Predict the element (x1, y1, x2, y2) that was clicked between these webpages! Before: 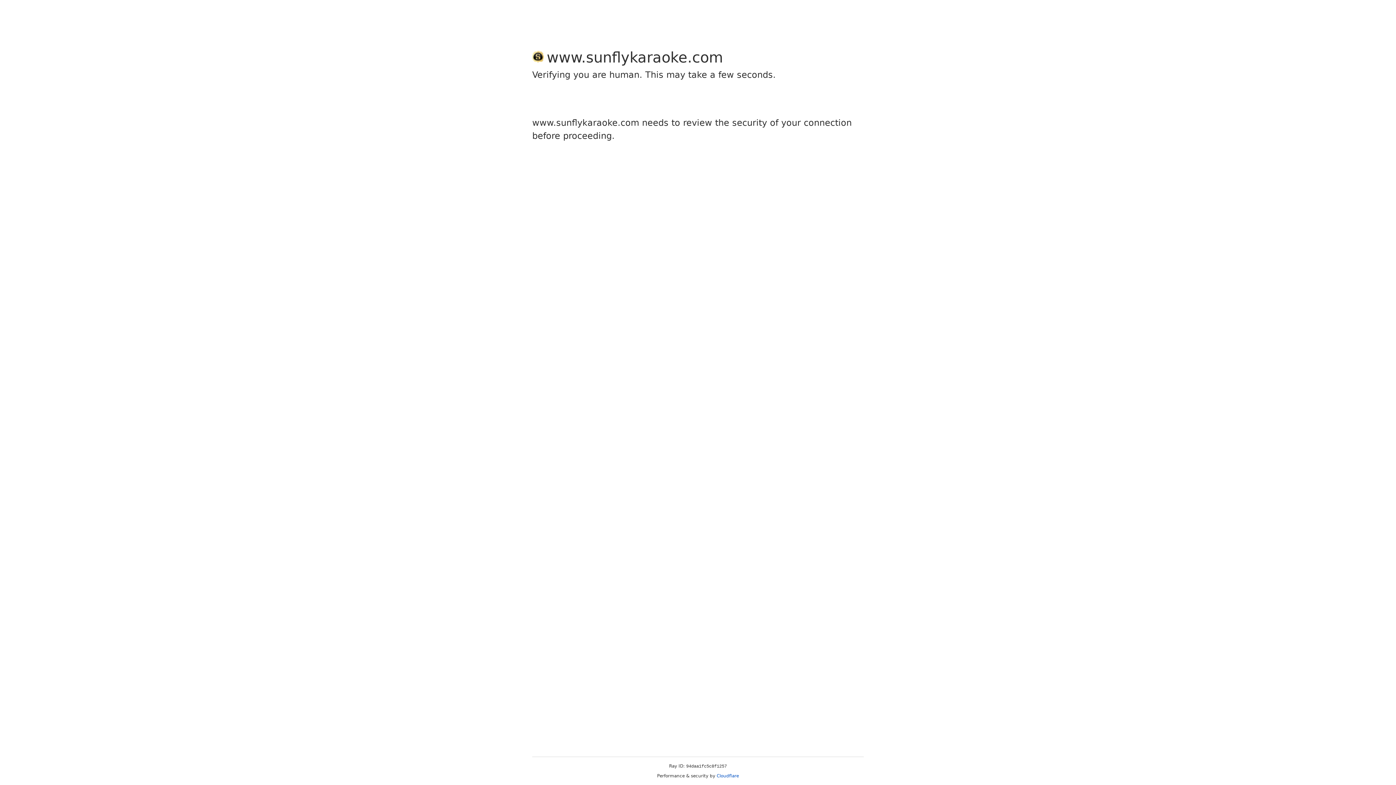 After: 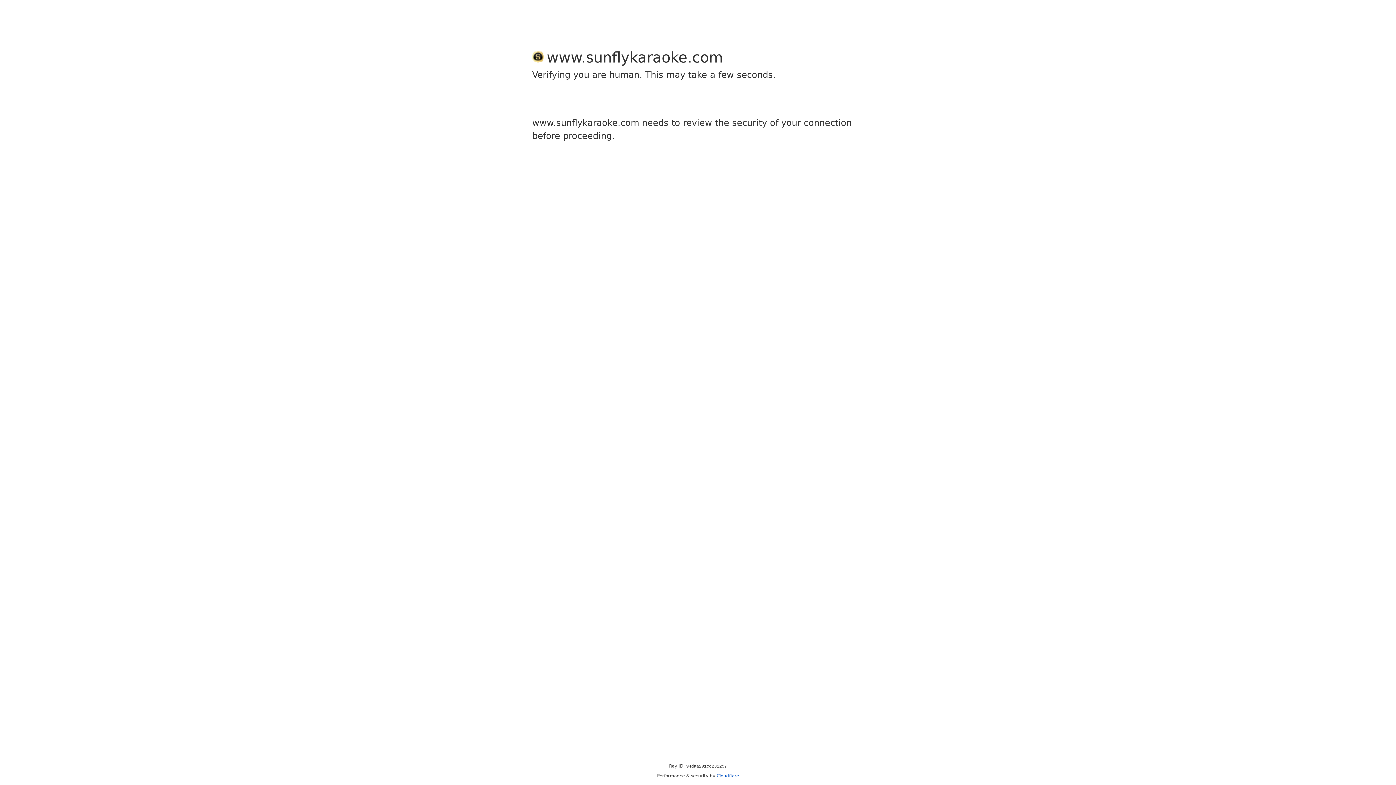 Action: label: Cloudflare bbox: (716, 773, 739, 778)